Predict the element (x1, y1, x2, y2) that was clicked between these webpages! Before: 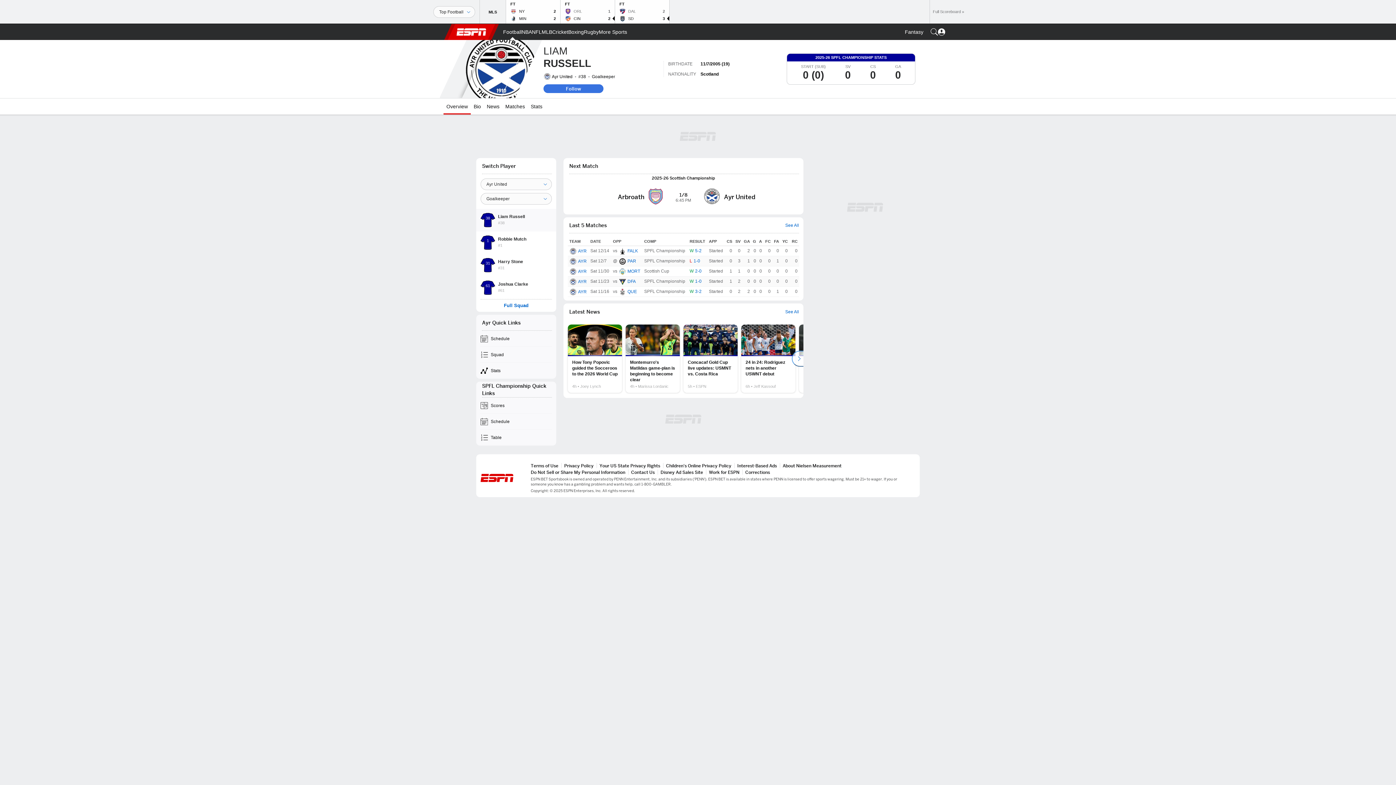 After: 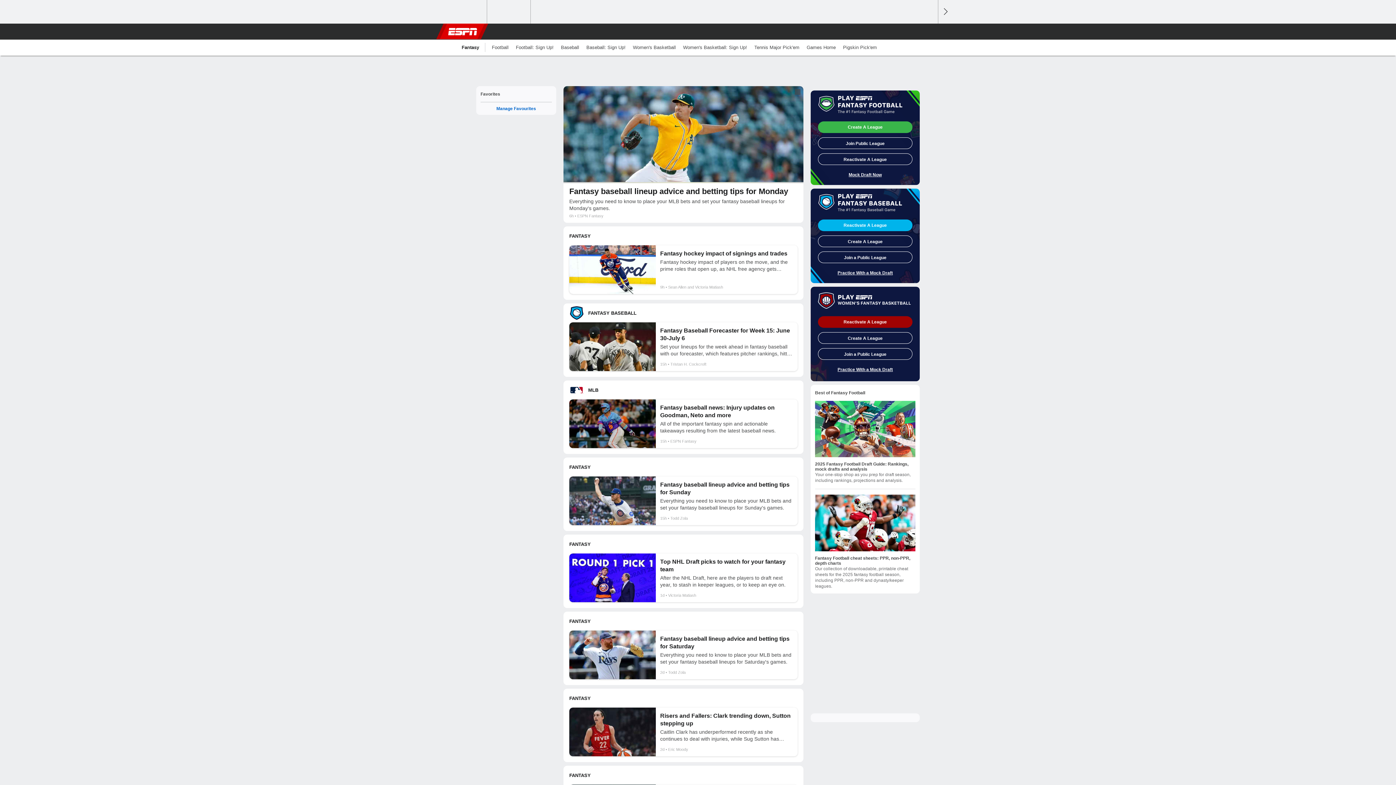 Action: bbox: (905, 24, 923, 40) label: Fantasy